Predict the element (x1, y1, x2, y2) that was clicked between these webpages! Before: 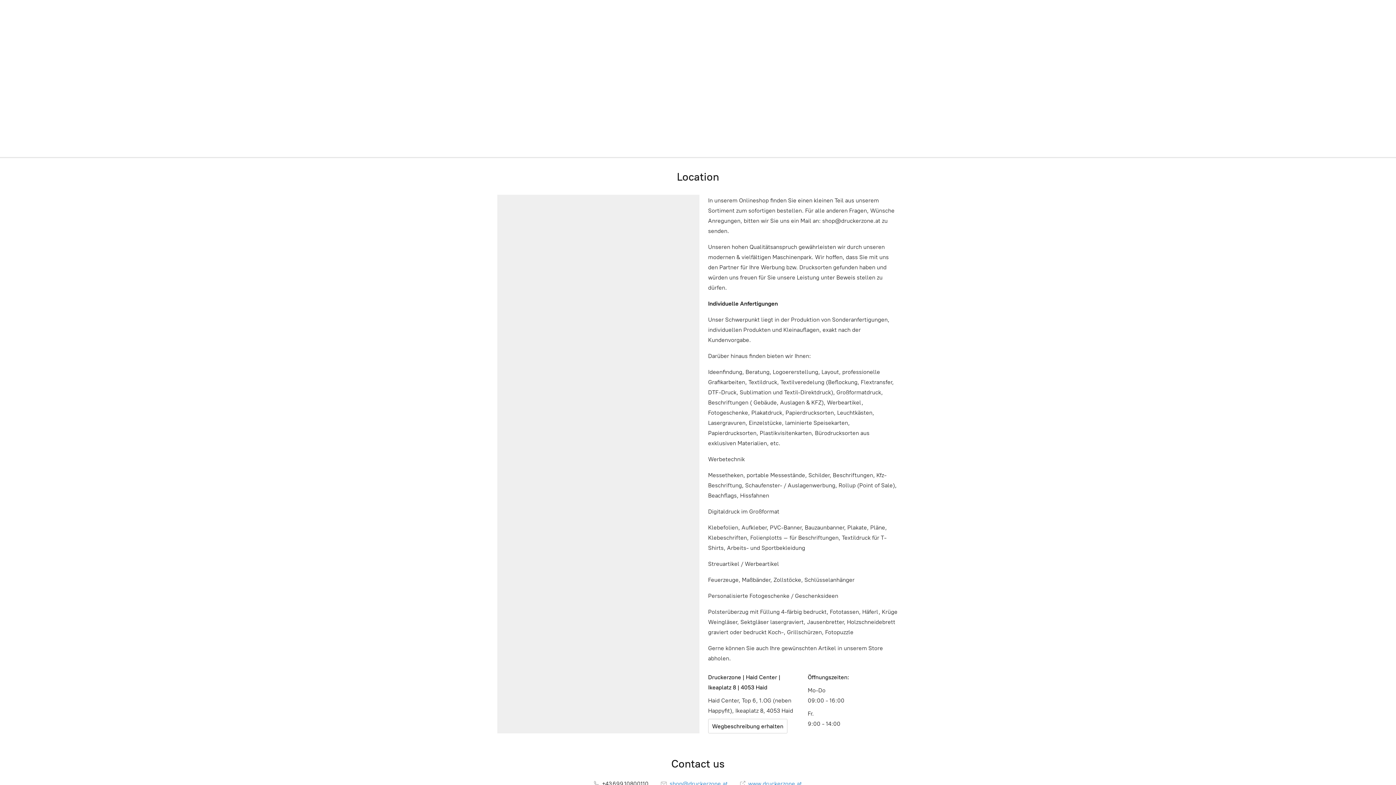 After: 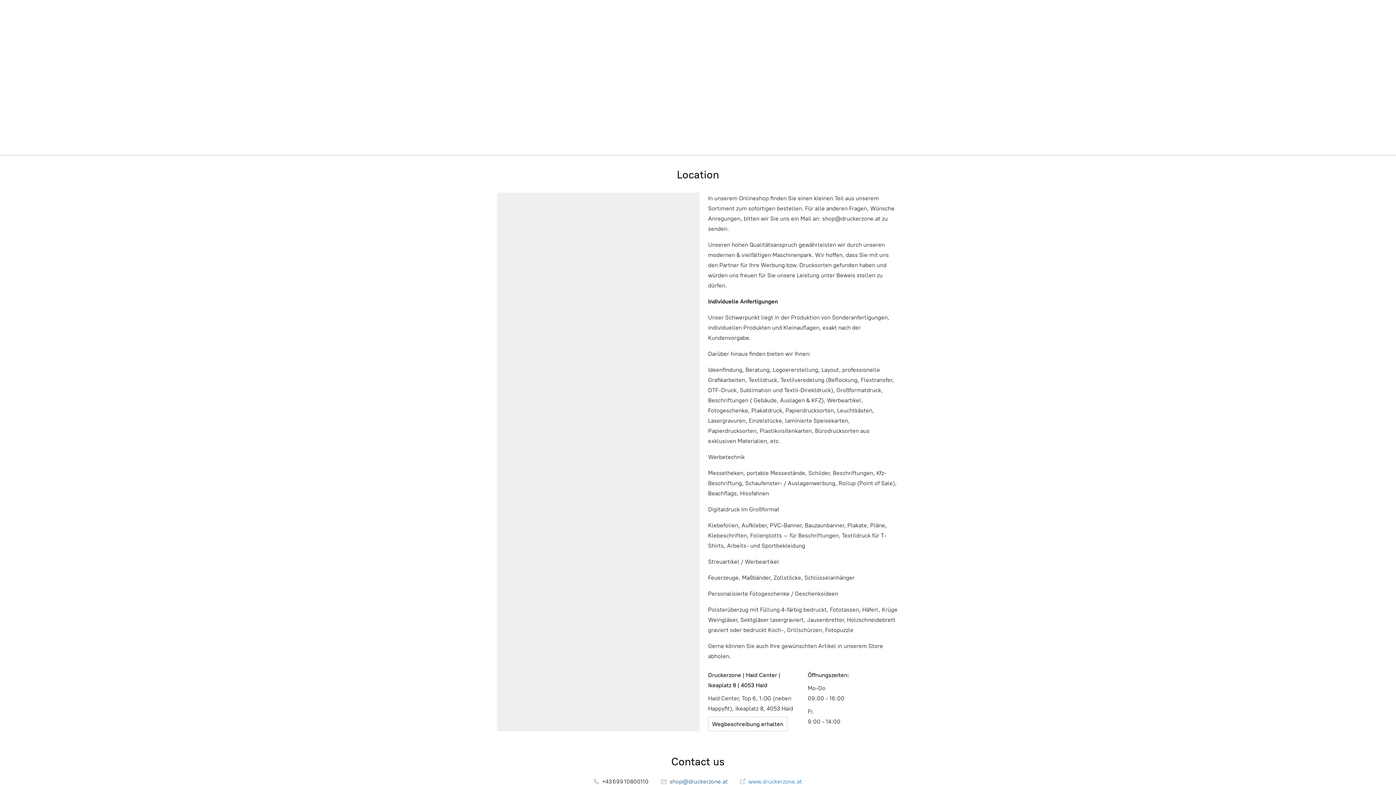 Action: bbox: (661, 780, 728, 787) label:  shop@druckerzone.at